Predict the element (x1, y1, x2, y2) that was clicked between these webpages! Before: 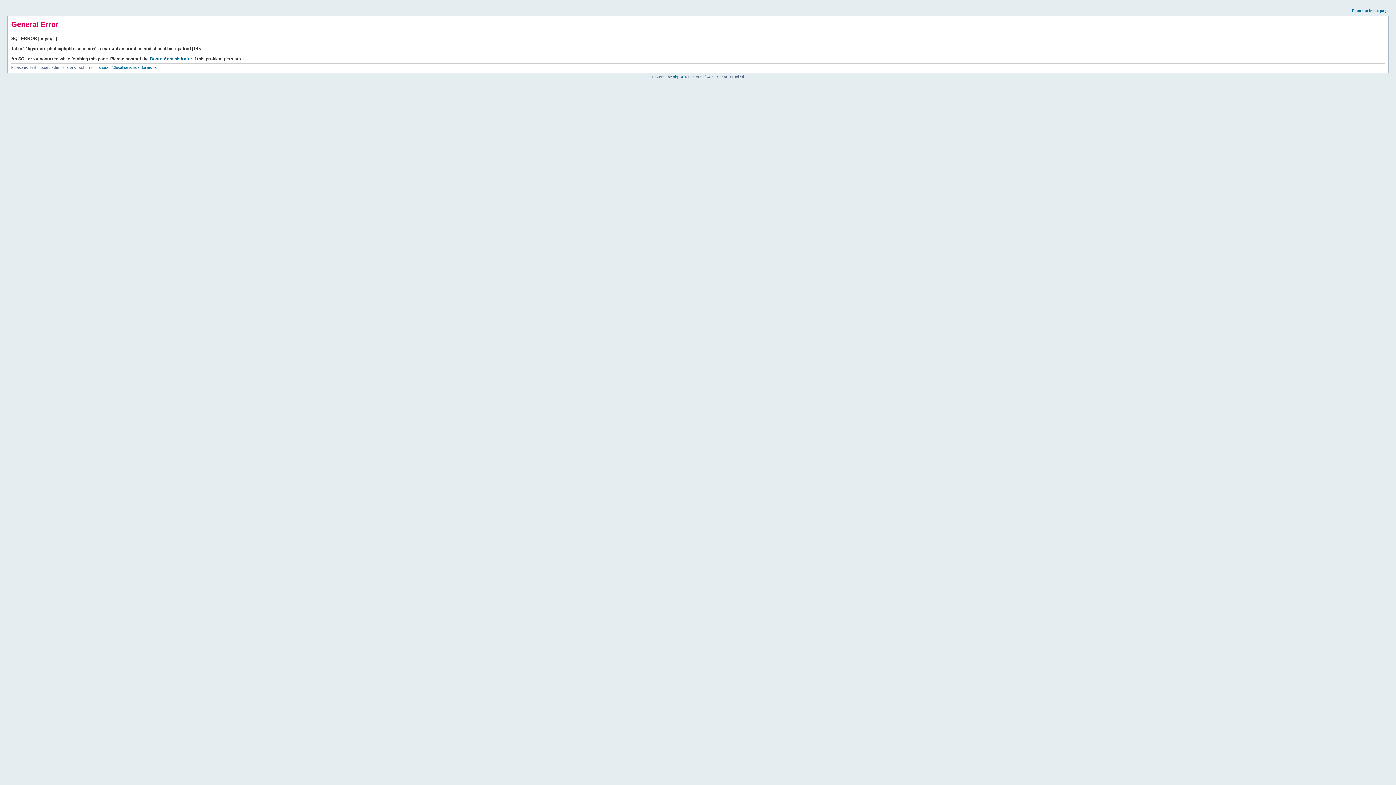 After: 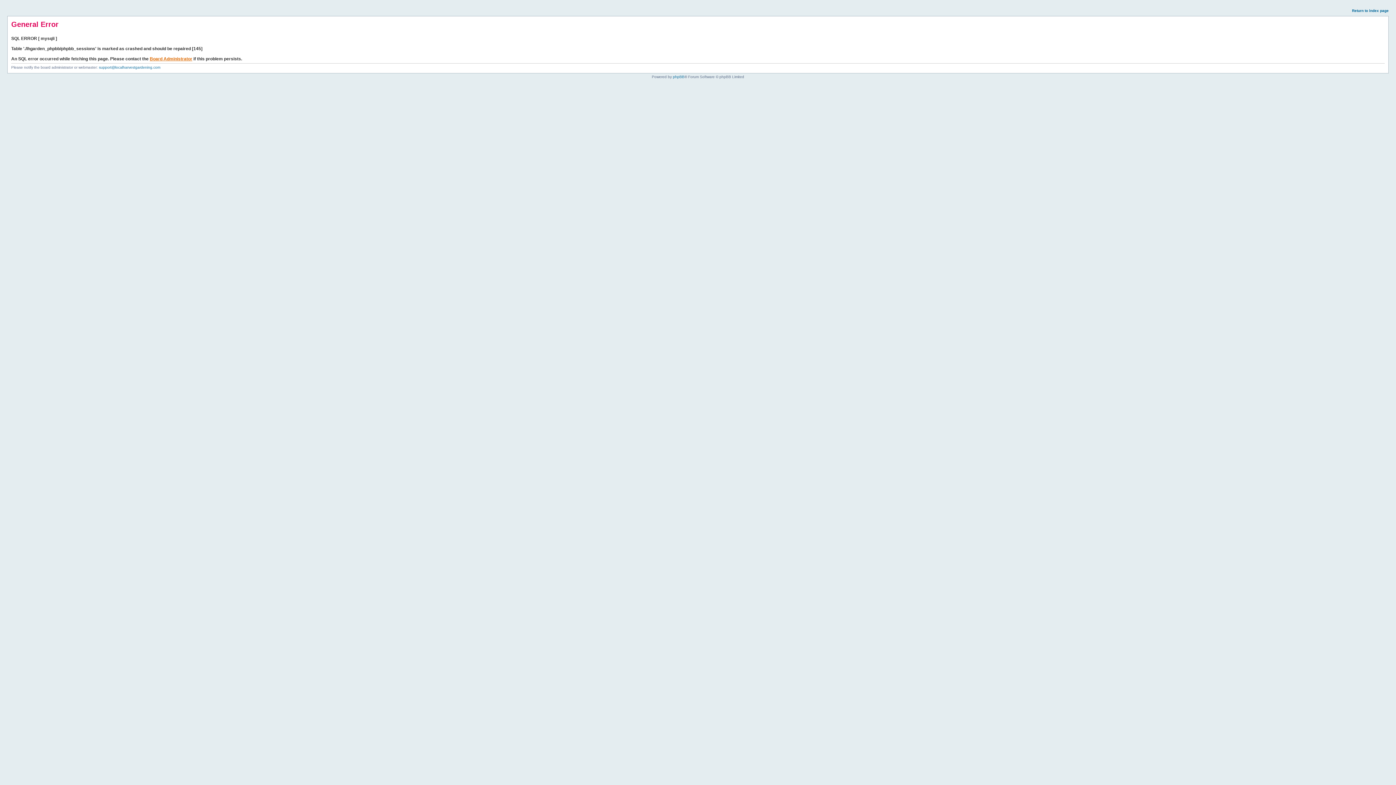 Action: label: Board Administrator bbox: (149, 56, 192, 61)